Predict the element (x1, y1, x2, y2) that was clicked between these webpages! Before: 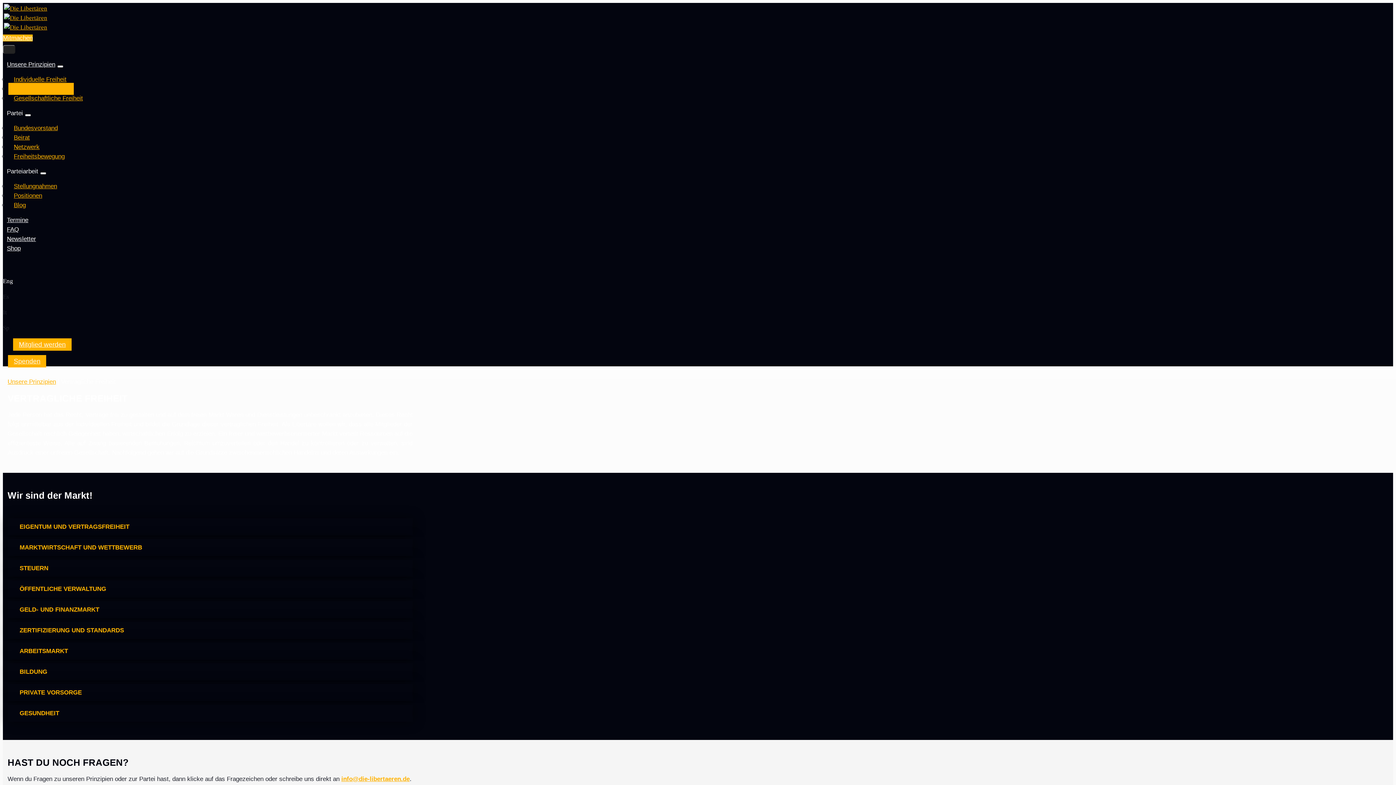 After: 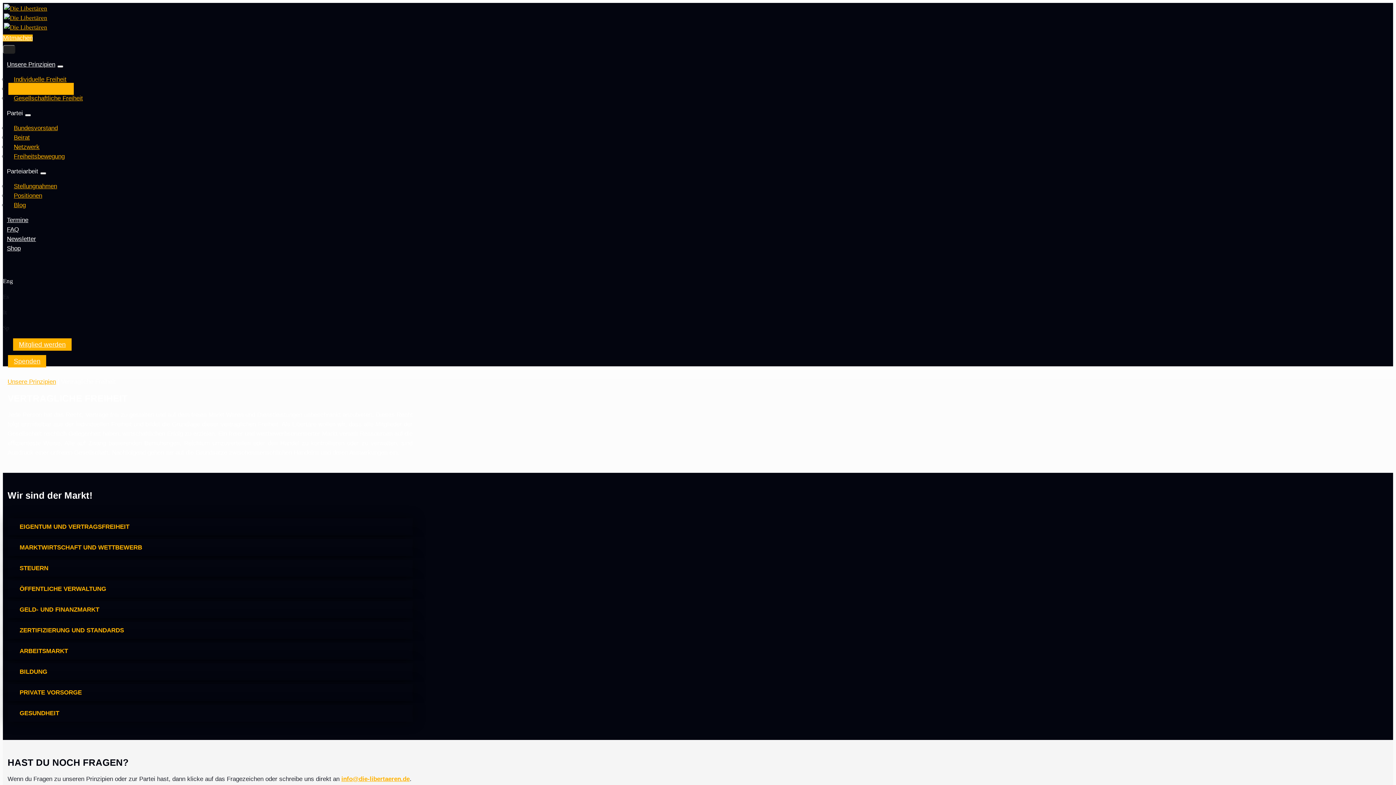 Action: bbox: (12, 518, 408, 535) label: EIGENTUM UND VERTRAGSFREIHEIT